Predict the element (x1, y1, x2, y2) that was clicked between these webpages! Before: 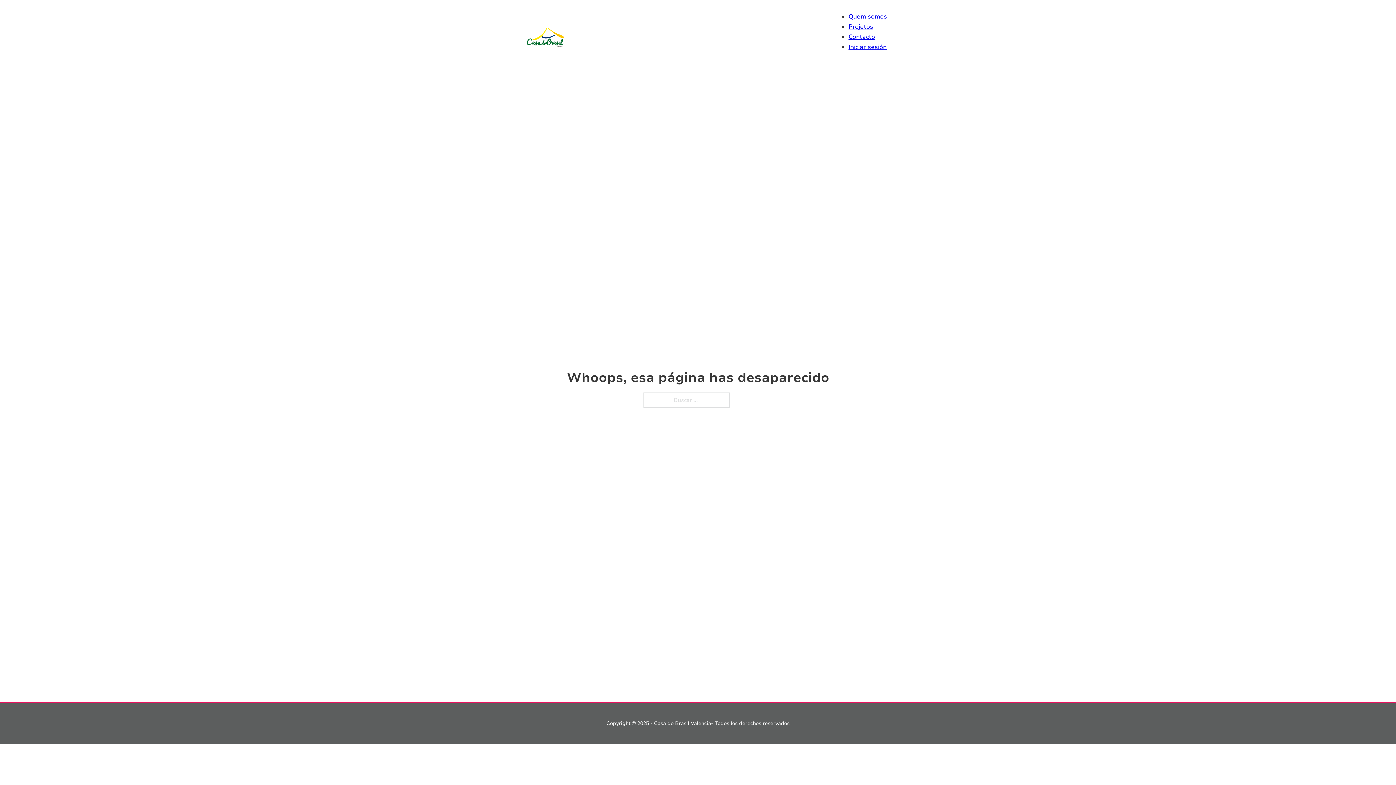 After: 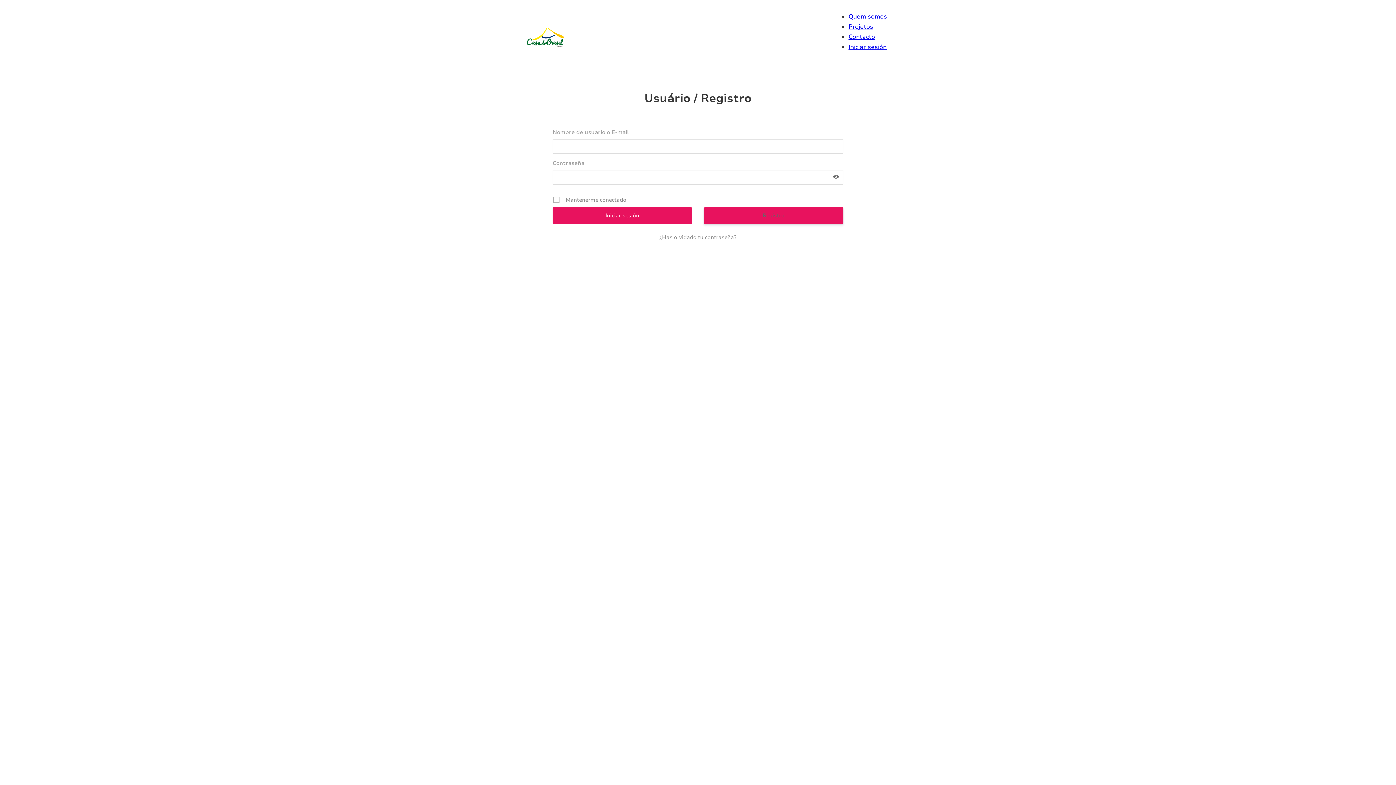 Action: bbox: (848, 42, 886, 51) label: Iniciar sesión